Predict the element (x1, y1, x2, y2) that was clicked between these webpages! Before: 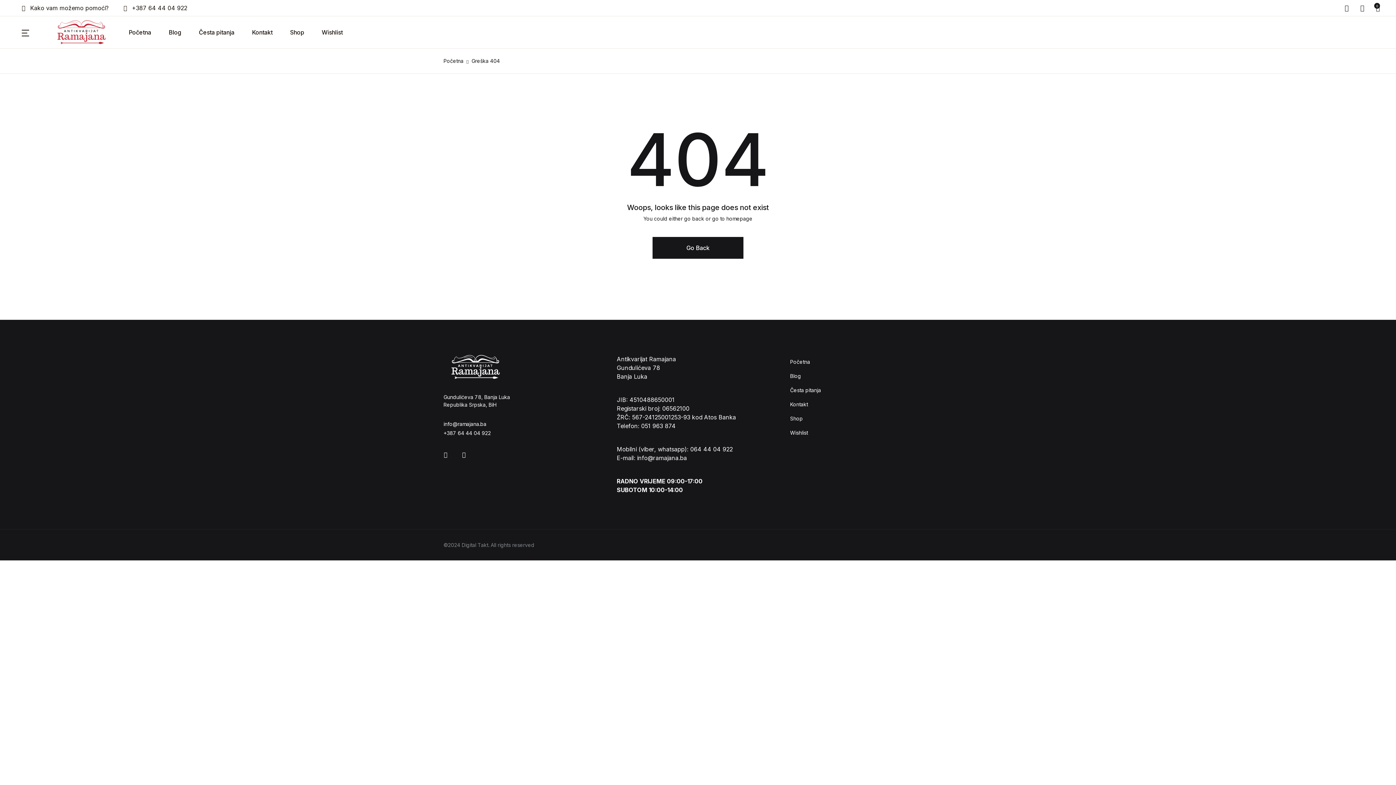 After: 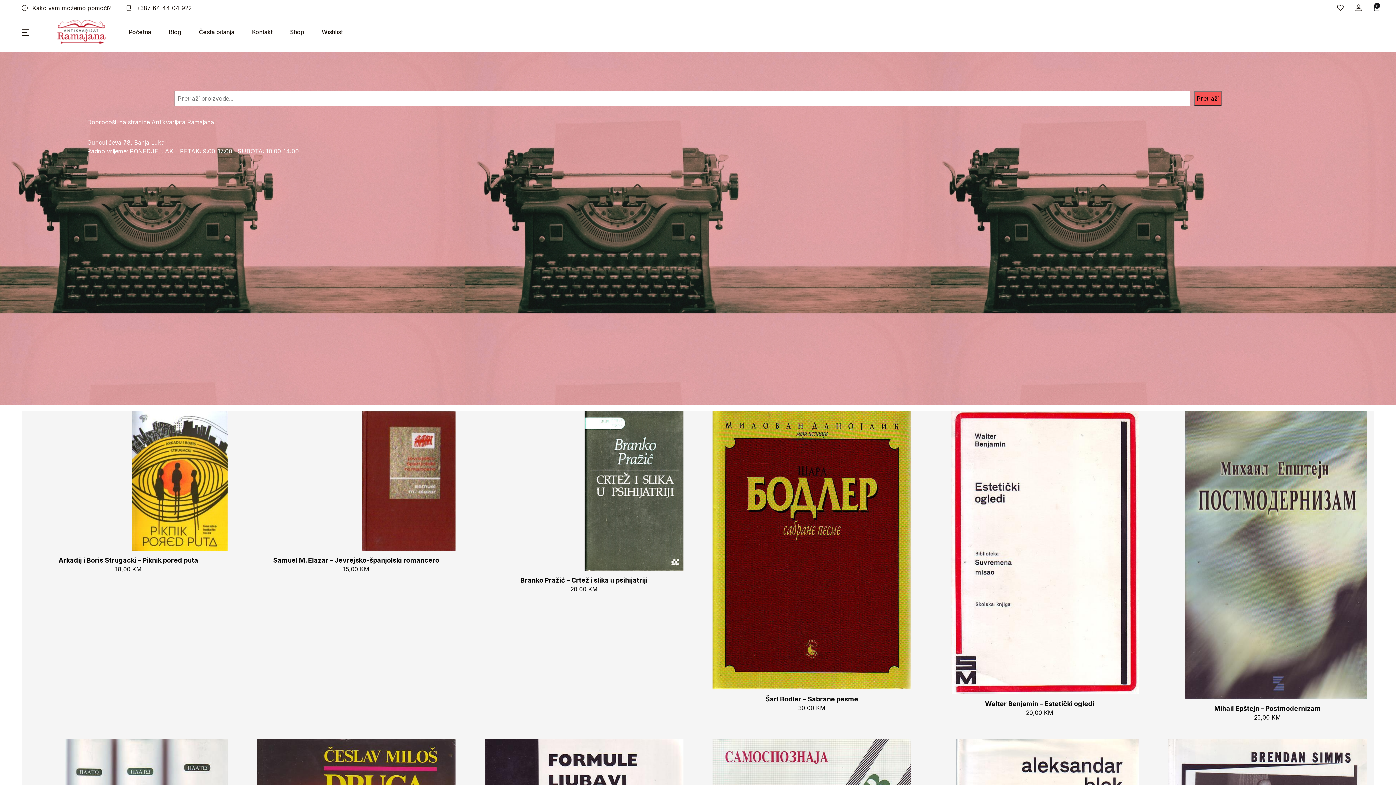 Action: bbox: (790, 354, 810, 369) label: Početna